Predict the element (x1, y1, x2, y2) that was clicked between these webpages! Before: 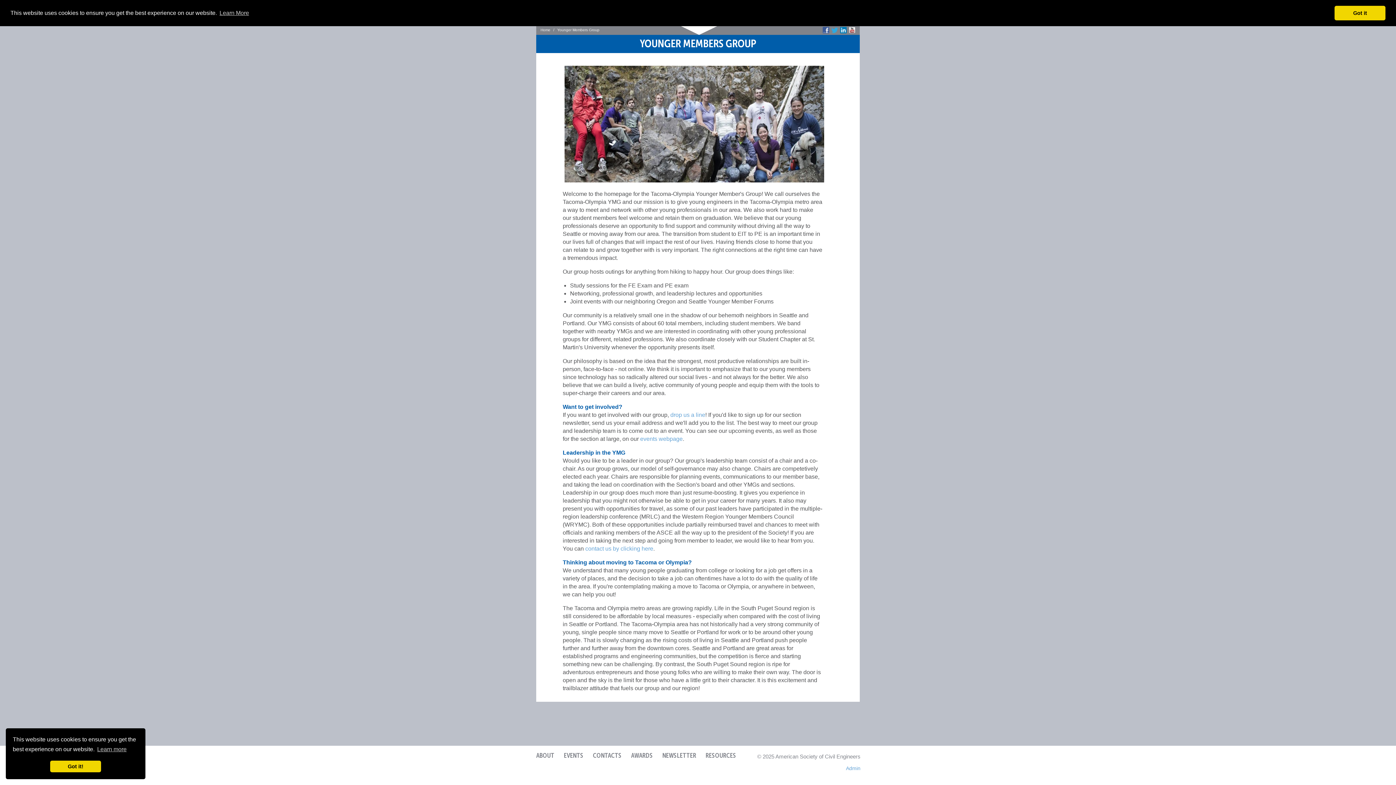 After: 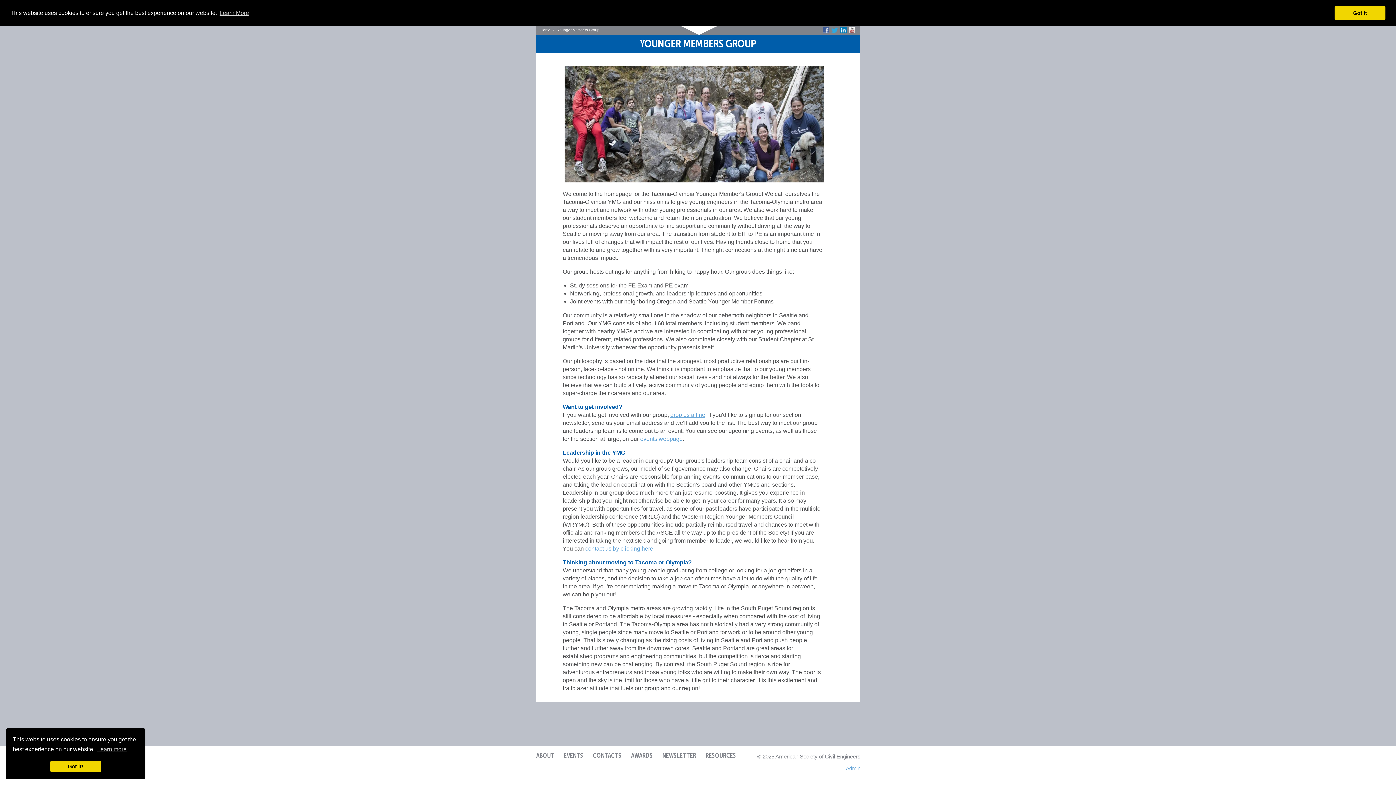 Action: label: drop us a line bbox: (670, 412, 705, 418)